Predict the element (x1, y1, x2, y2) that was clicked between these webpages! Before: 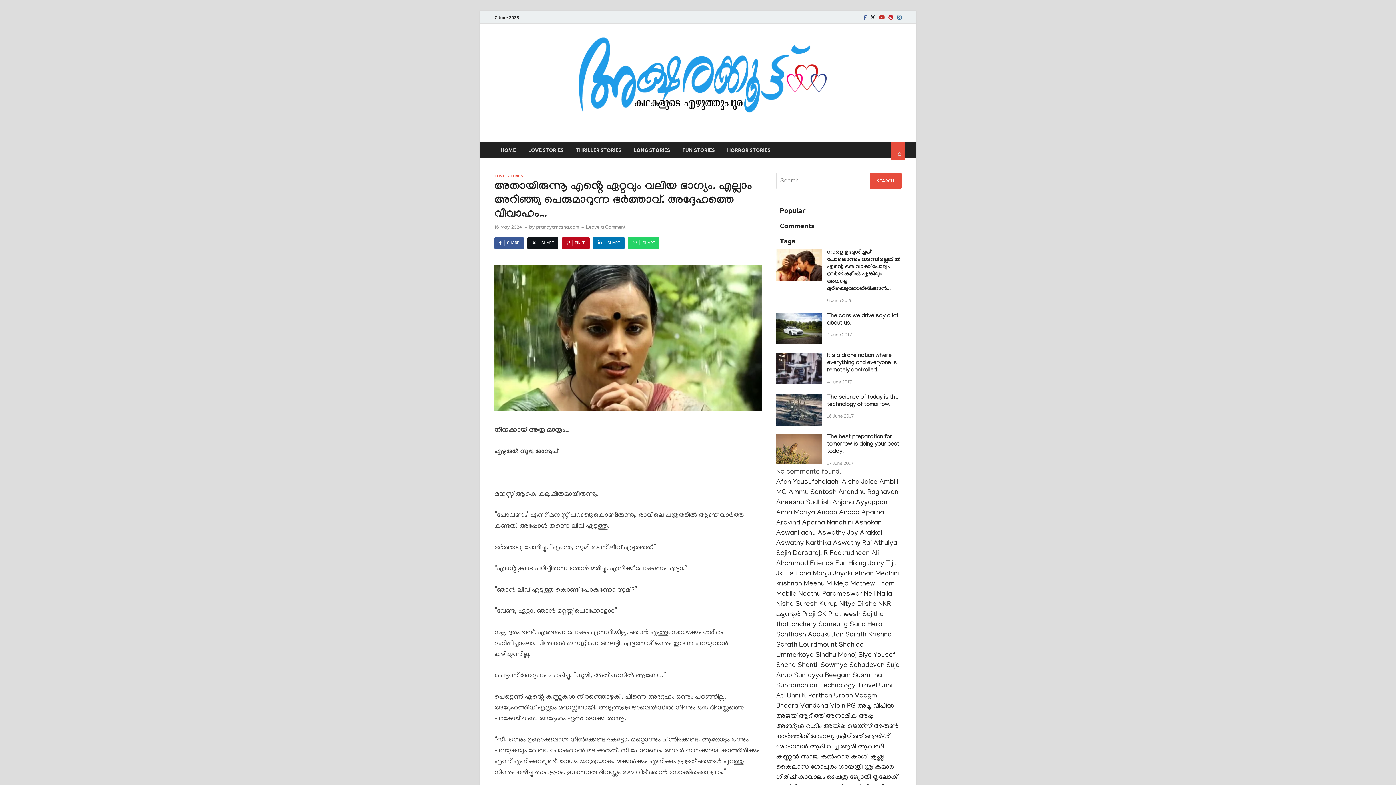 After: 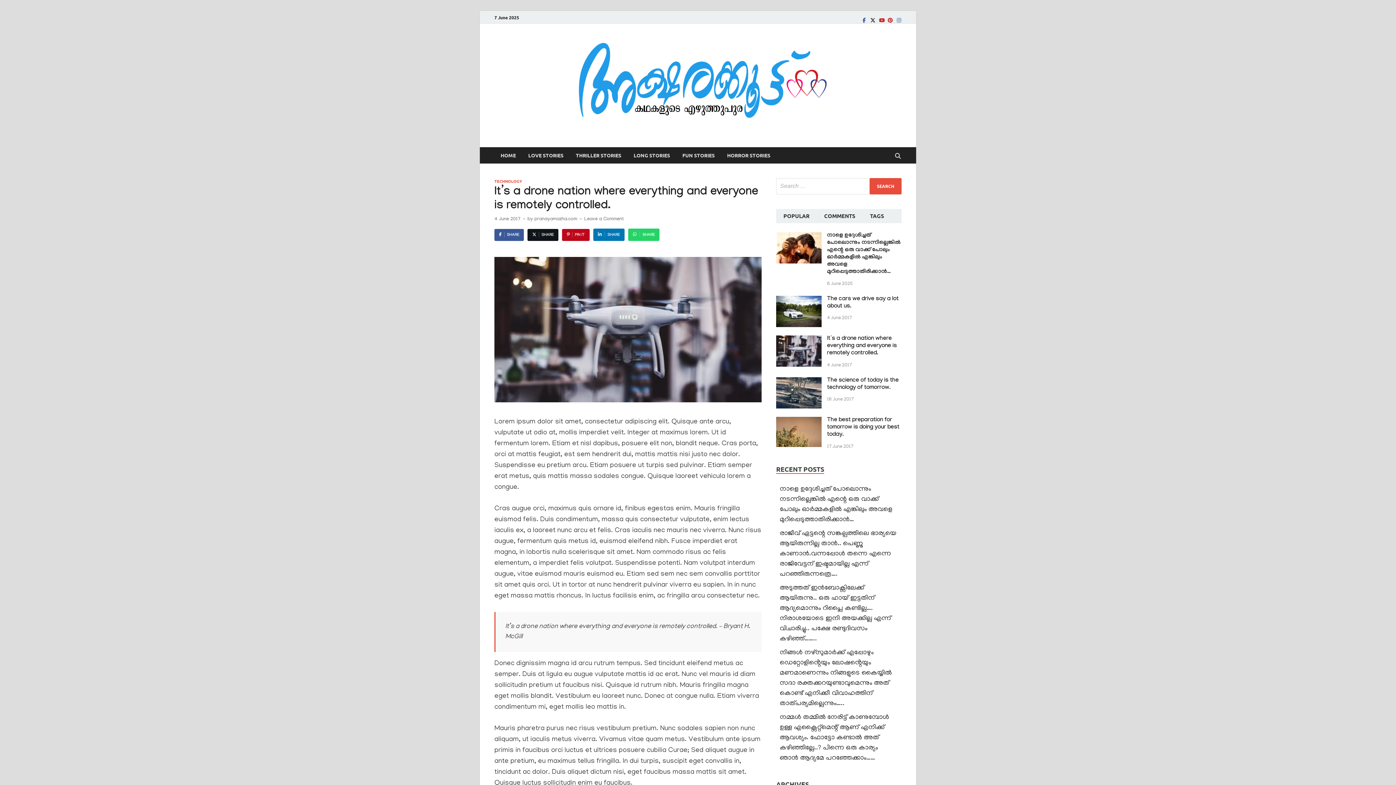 Action: bbox: (827, 352, 897, 374) label: It’s a drone nation where everything and everyone is remotely controlled.